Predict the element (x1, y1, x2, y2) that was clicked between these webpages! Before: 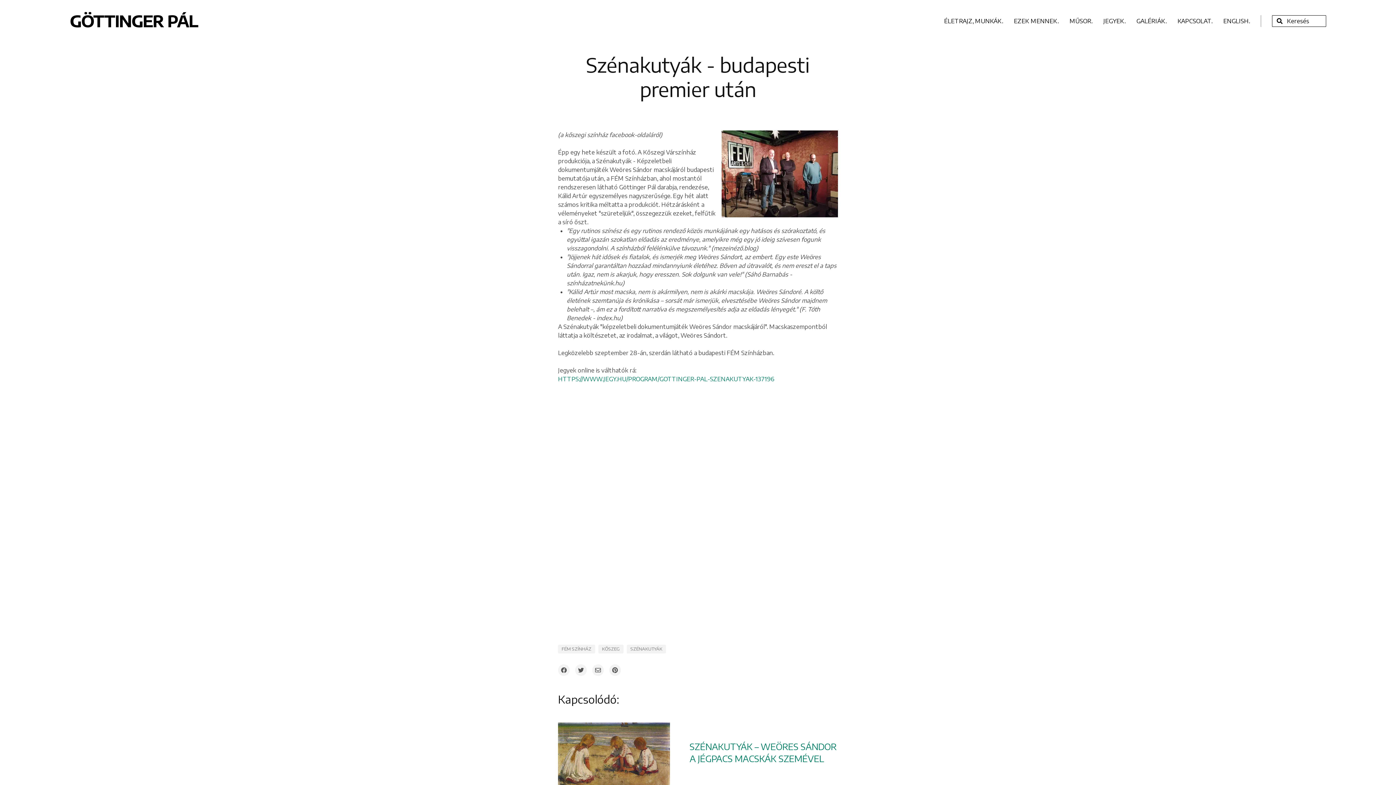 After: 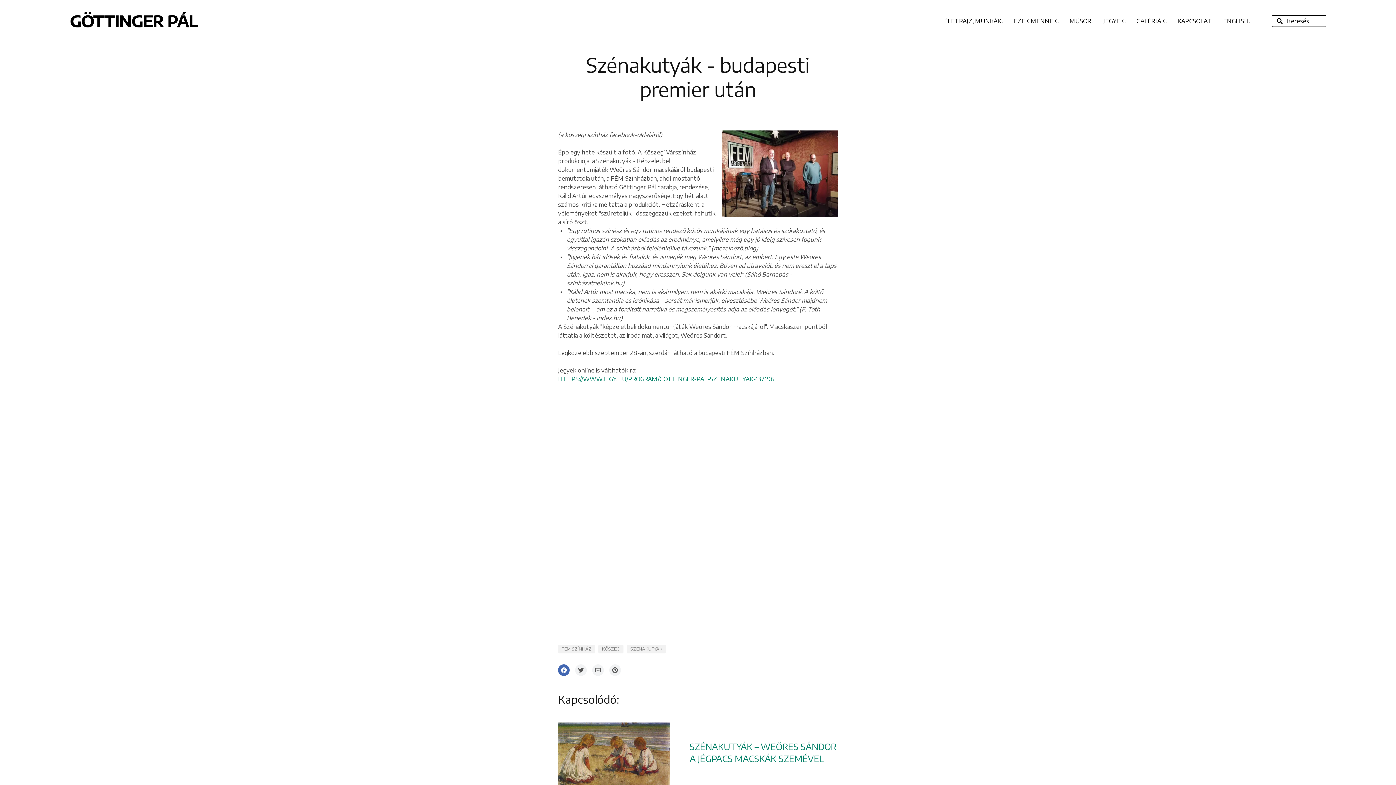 Action: bbox: (558, 666, 569, 674)